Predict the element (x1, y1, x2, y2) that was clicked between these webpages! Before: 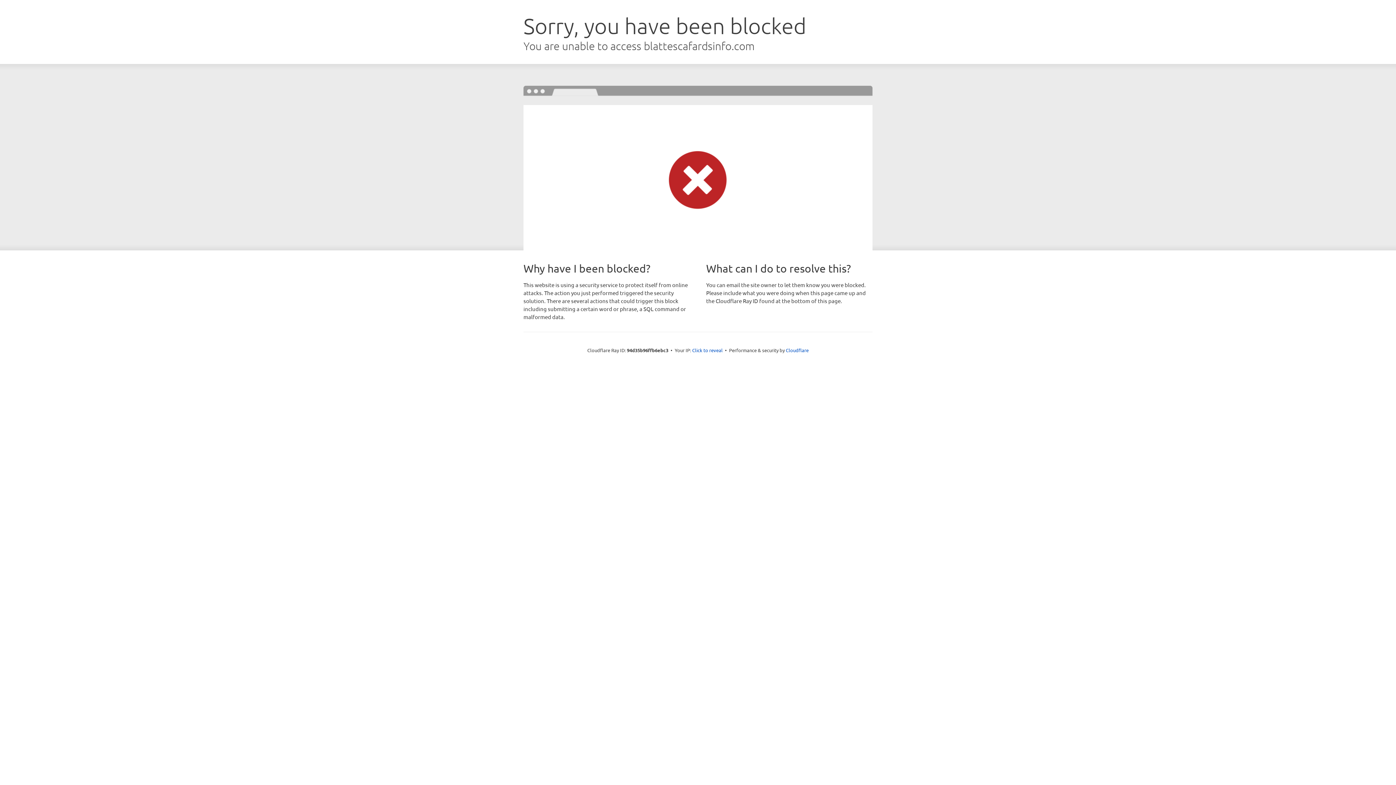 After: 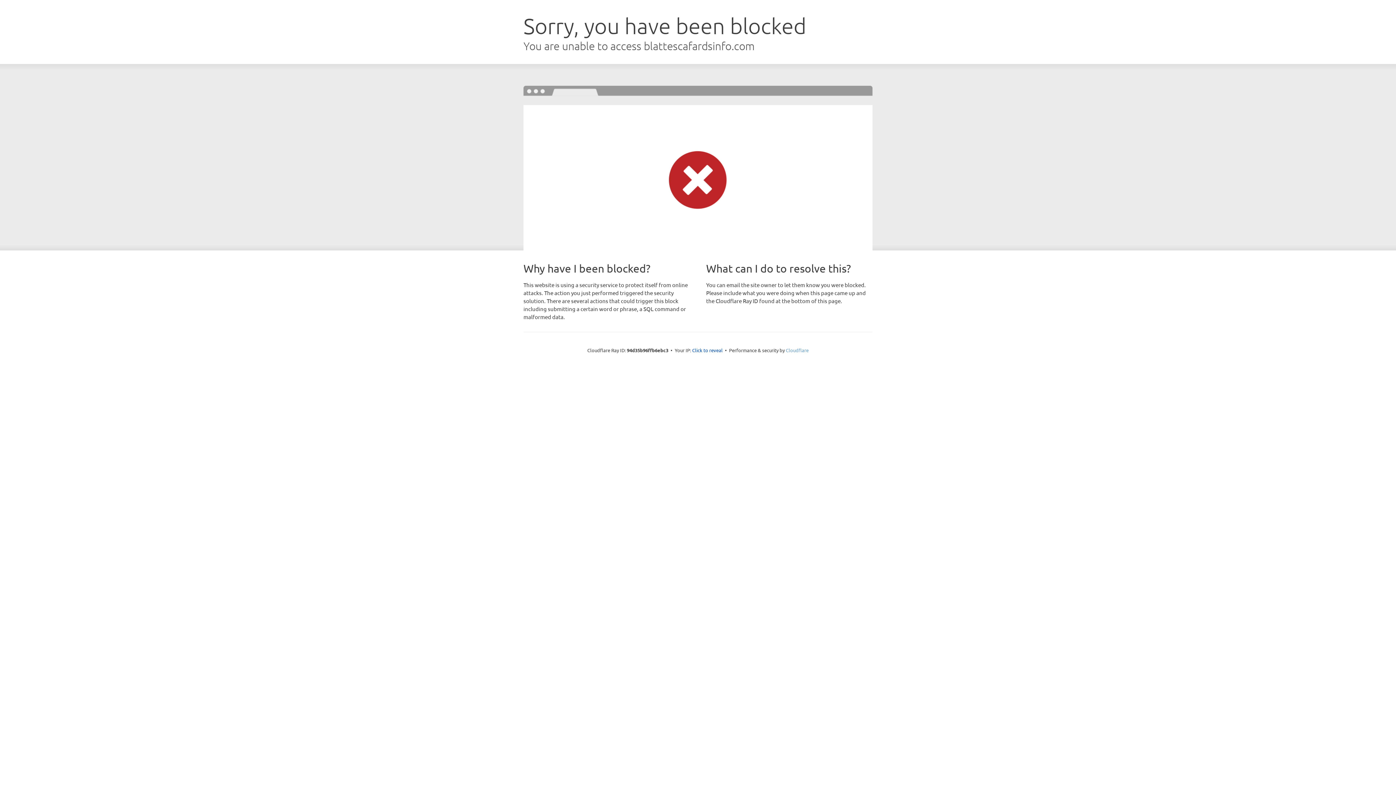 Action: bbox: (786, 347, 808, 353) label: Cloudflare